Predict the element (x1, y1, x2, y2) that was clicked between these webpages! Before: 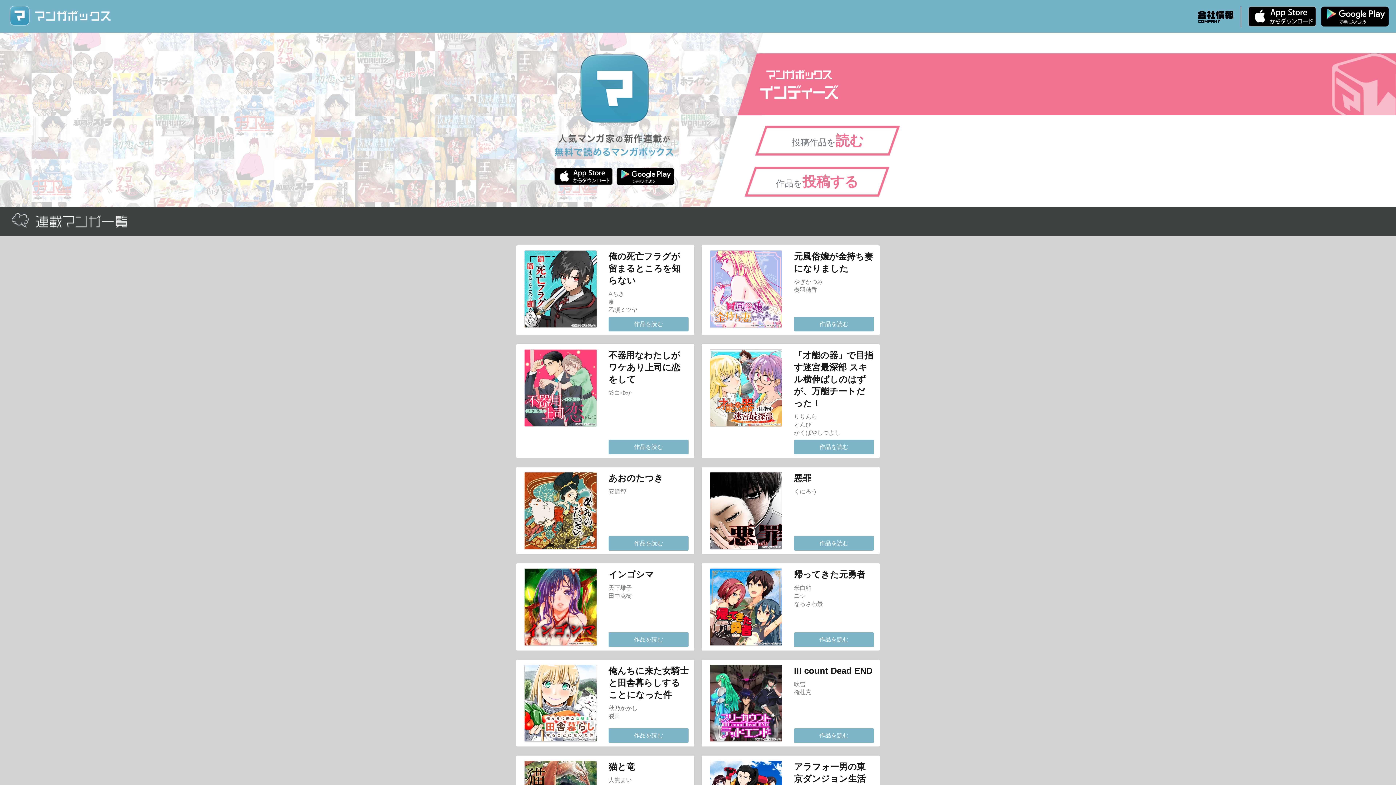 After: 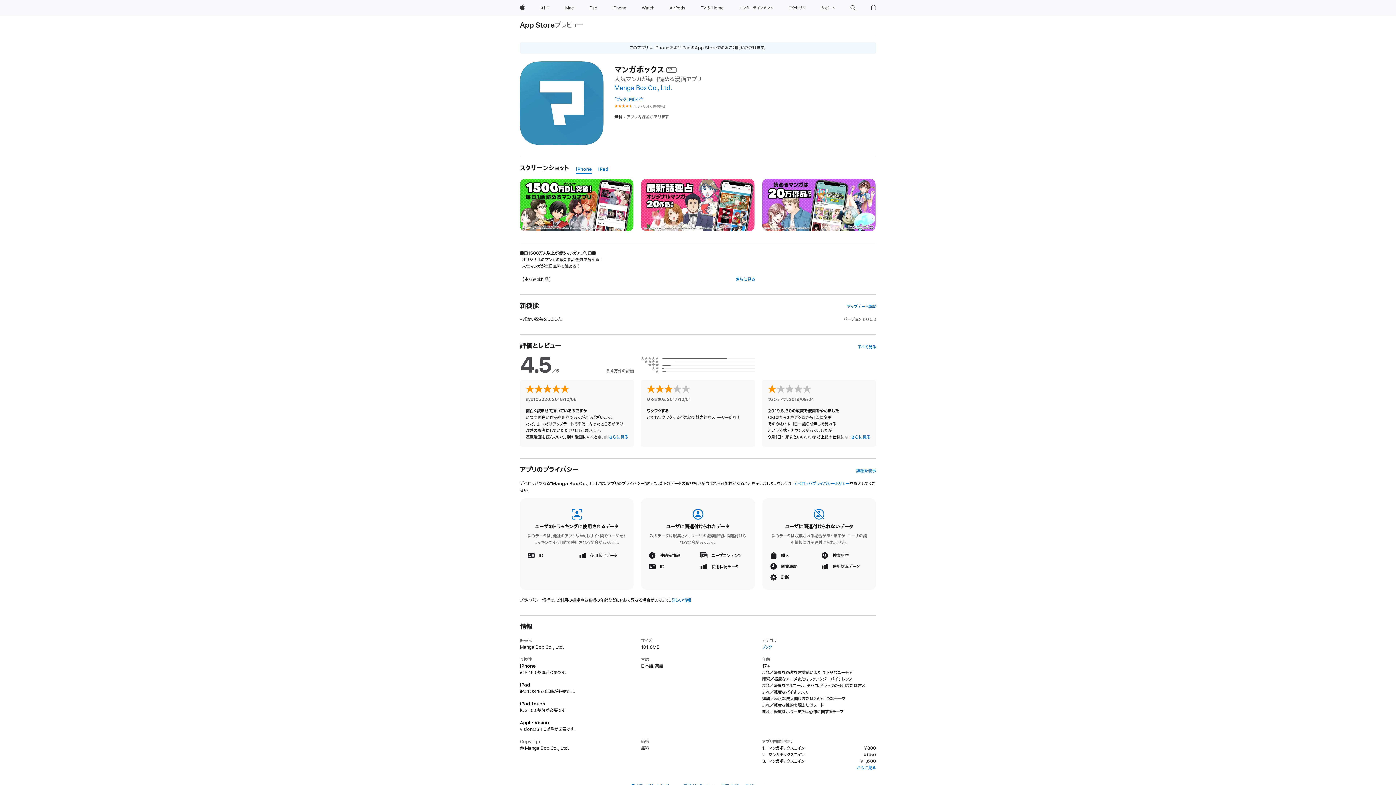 Action: bbox: (554, 166, 612, 186) label: iPhone版 無料ダウンロード